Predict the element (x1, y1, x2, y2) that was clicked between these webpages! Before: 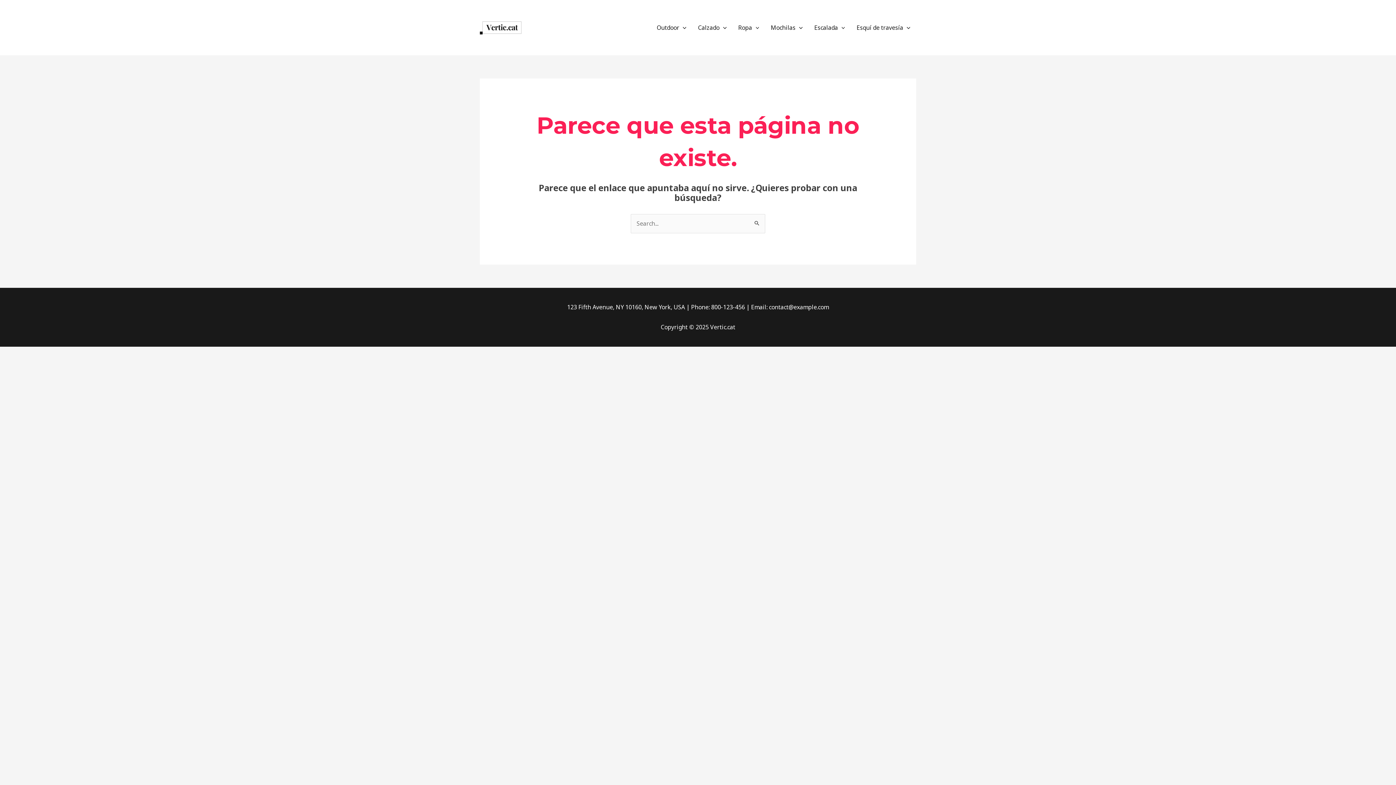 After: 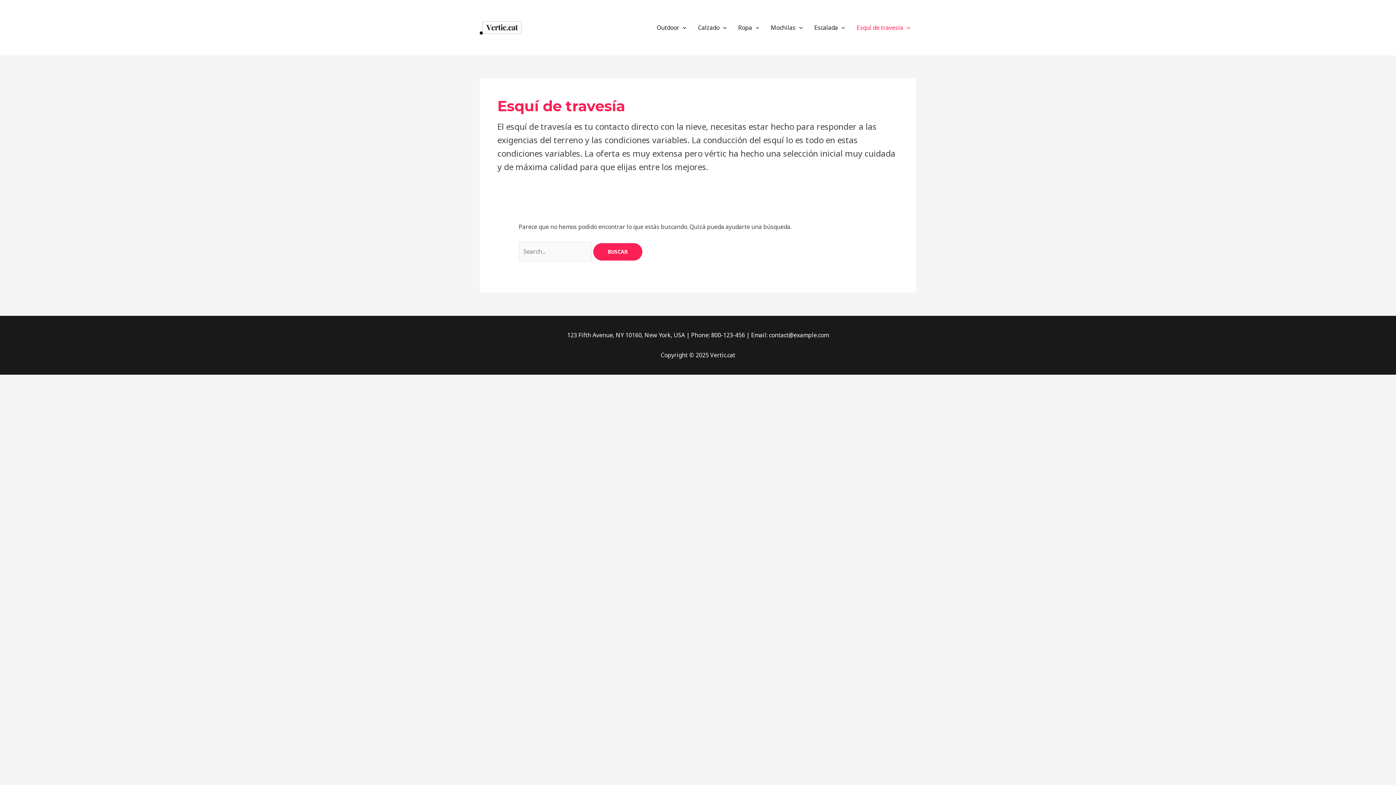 Action: bbox: (851, 14, 916, 40) label: Esquí de travesía